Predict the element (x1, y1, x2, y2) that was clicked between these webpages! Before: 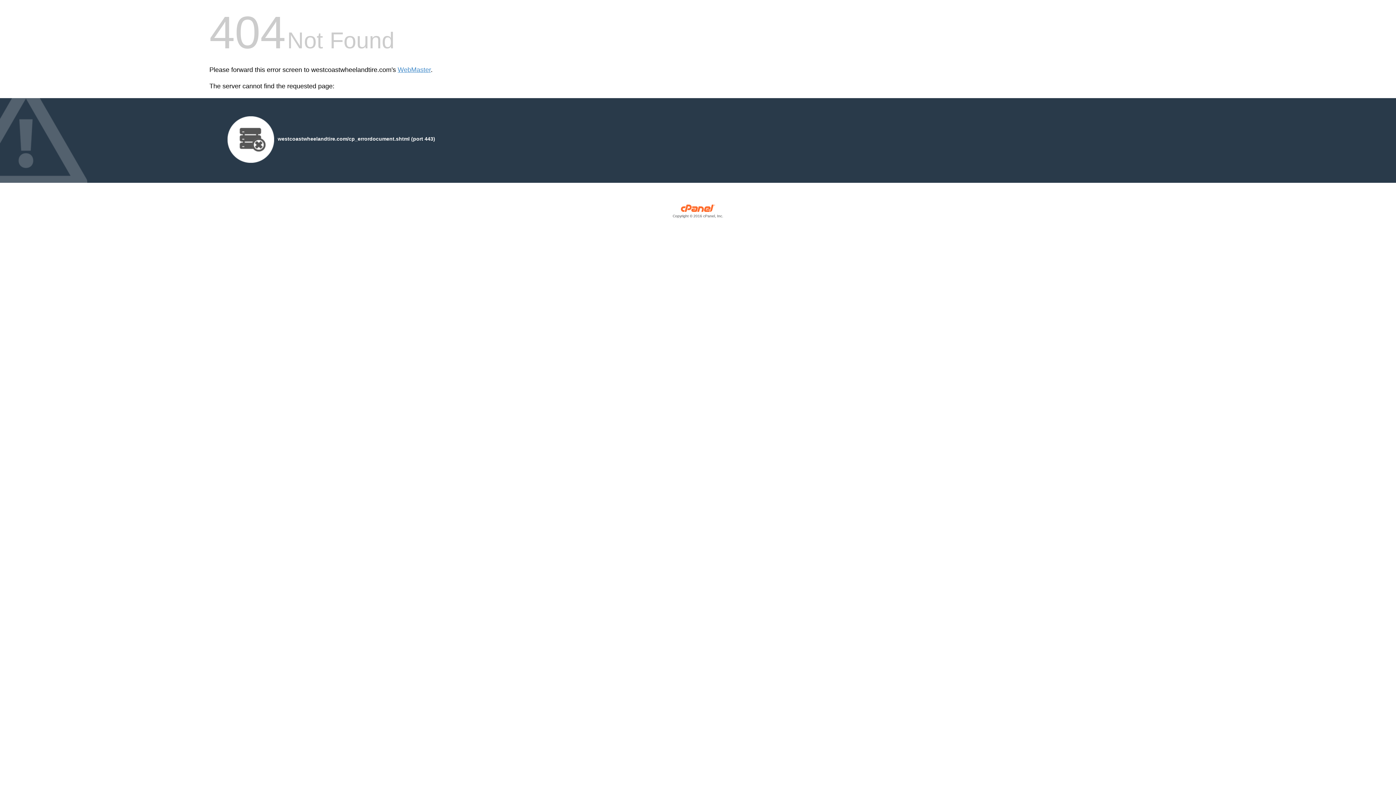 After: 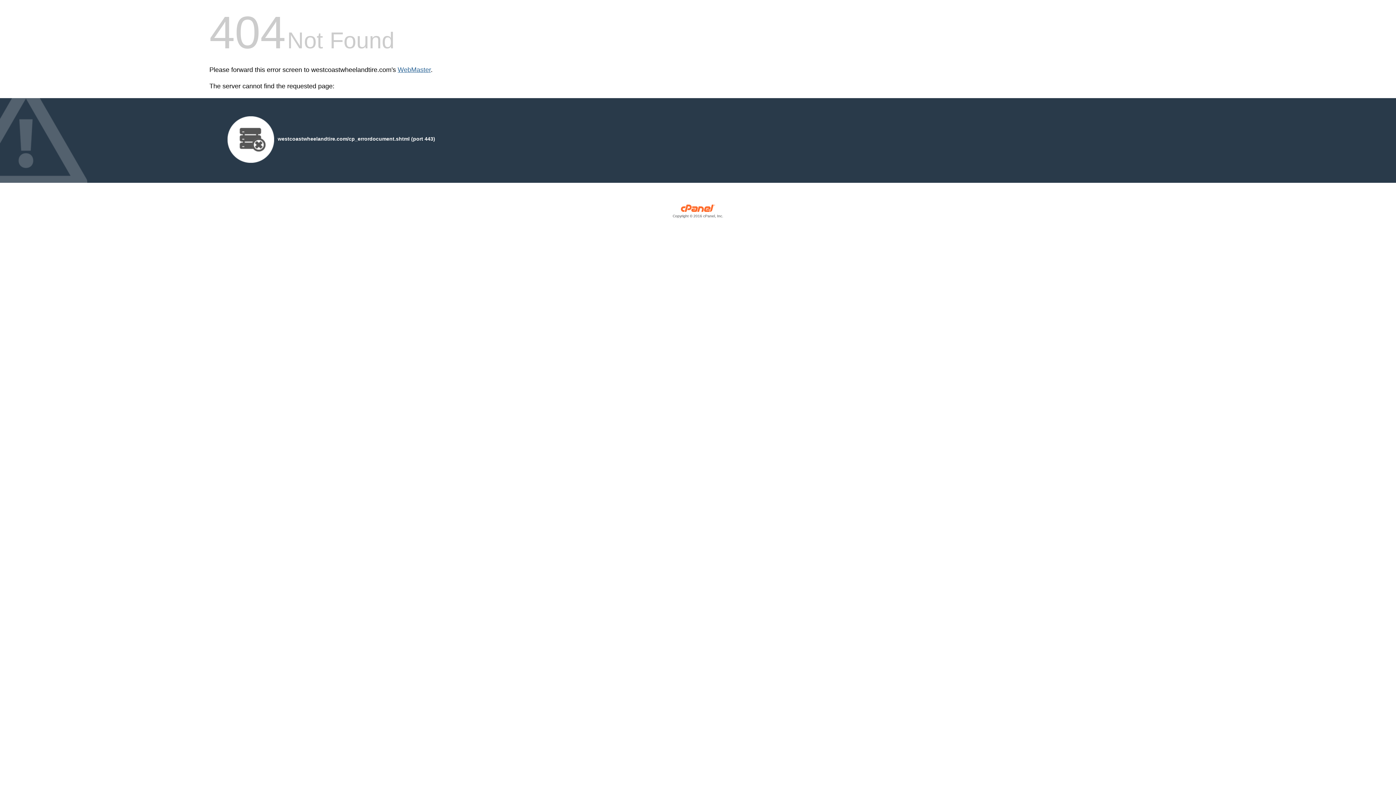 Action: label: WebMaster bbox: (397, 66, 430, 73)